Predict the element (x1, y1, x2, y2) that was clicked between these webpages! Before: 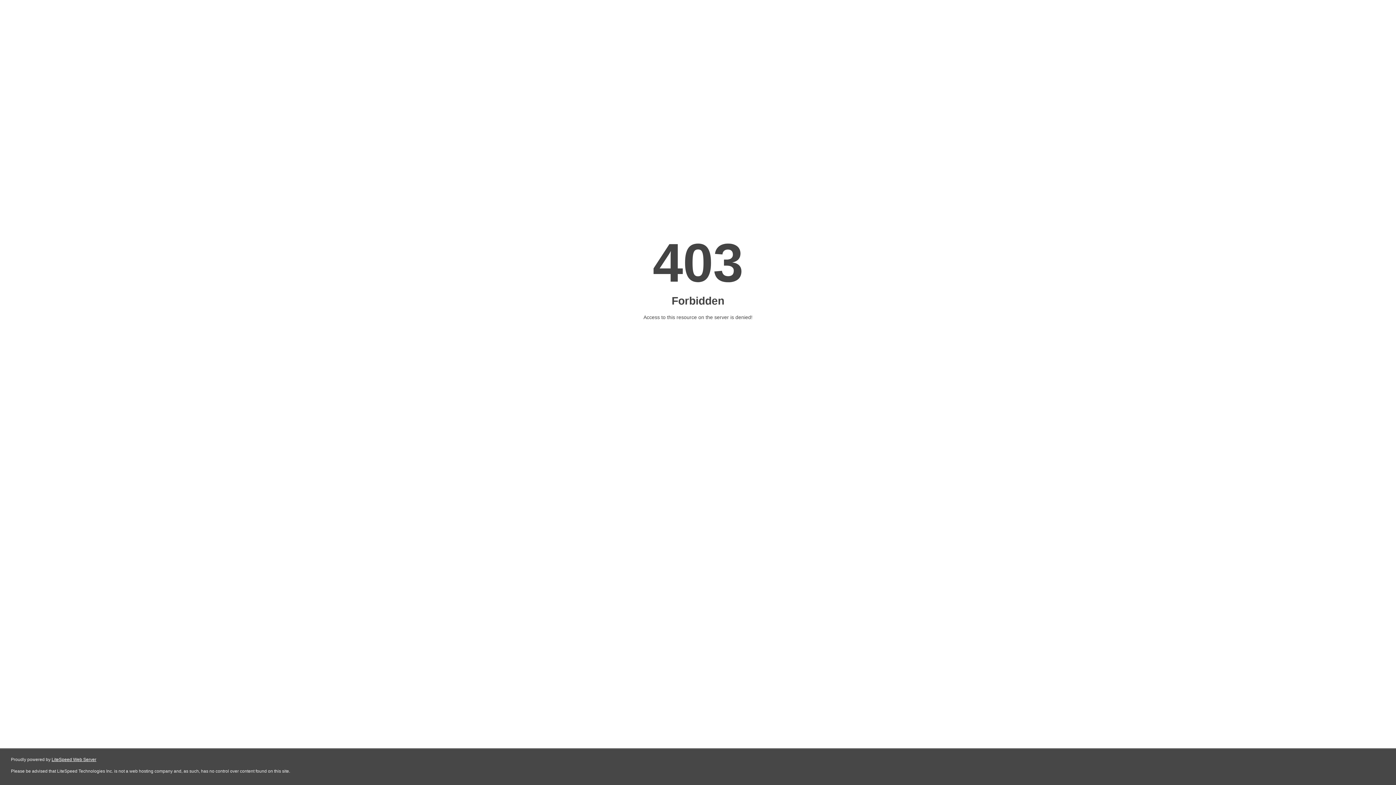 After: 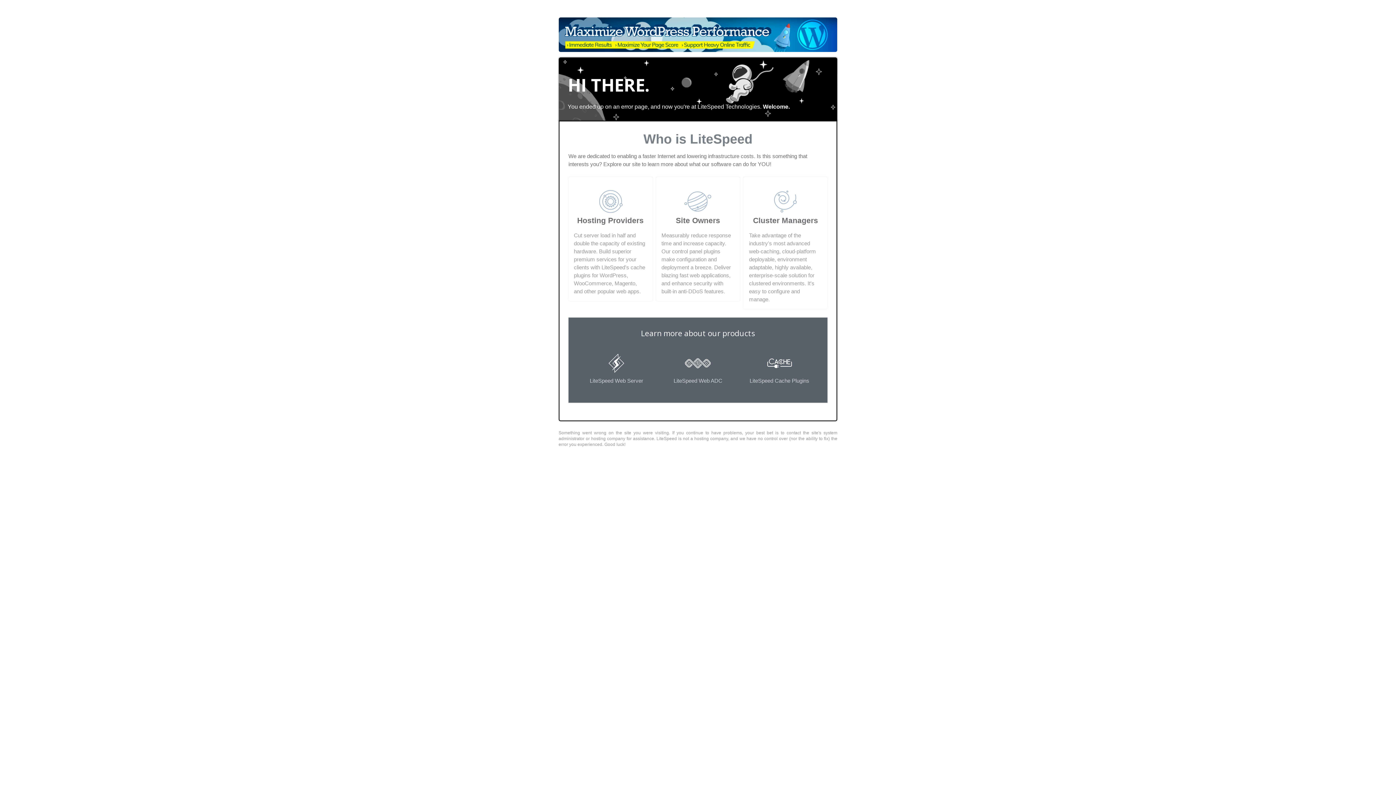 Action: bbox: (51, 757, 96, 762) label: LiteSpeed Web Server